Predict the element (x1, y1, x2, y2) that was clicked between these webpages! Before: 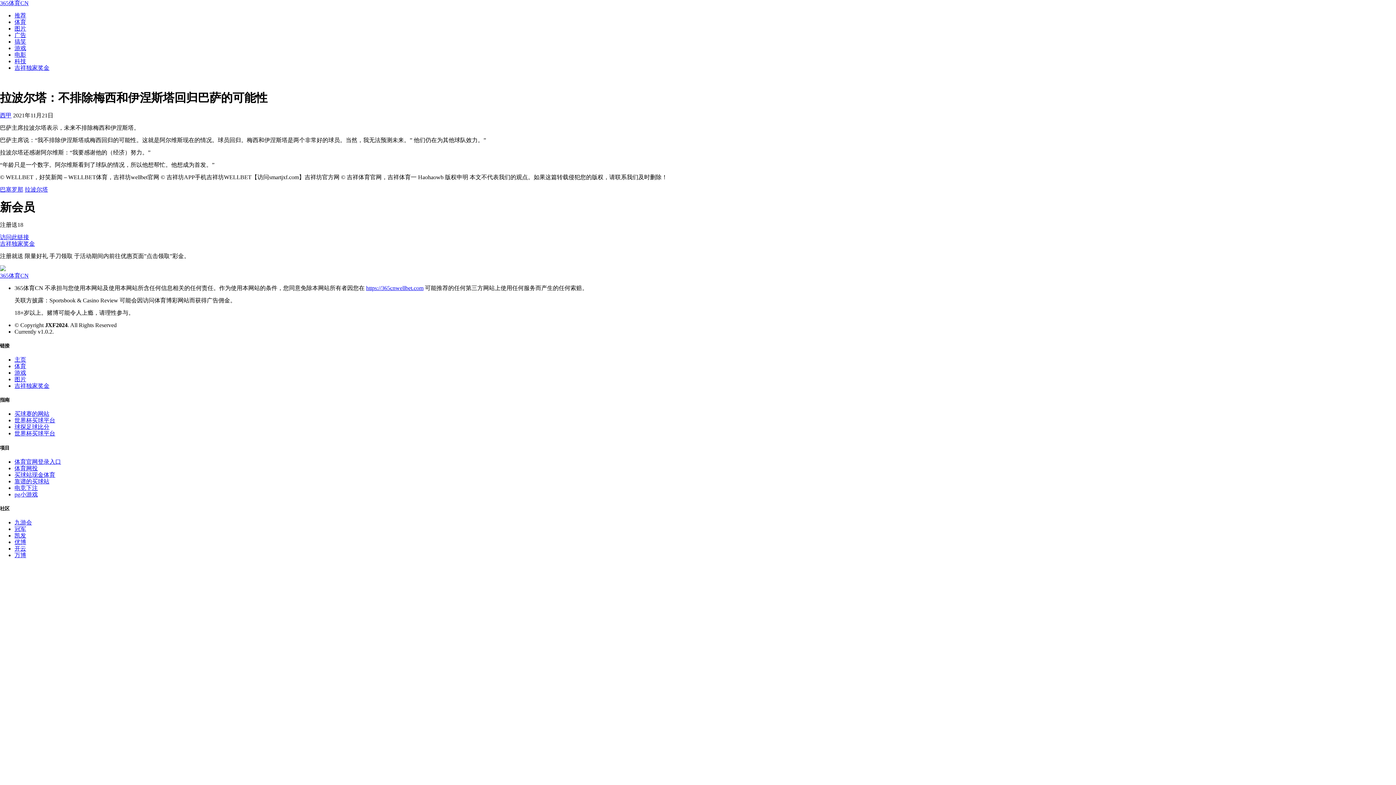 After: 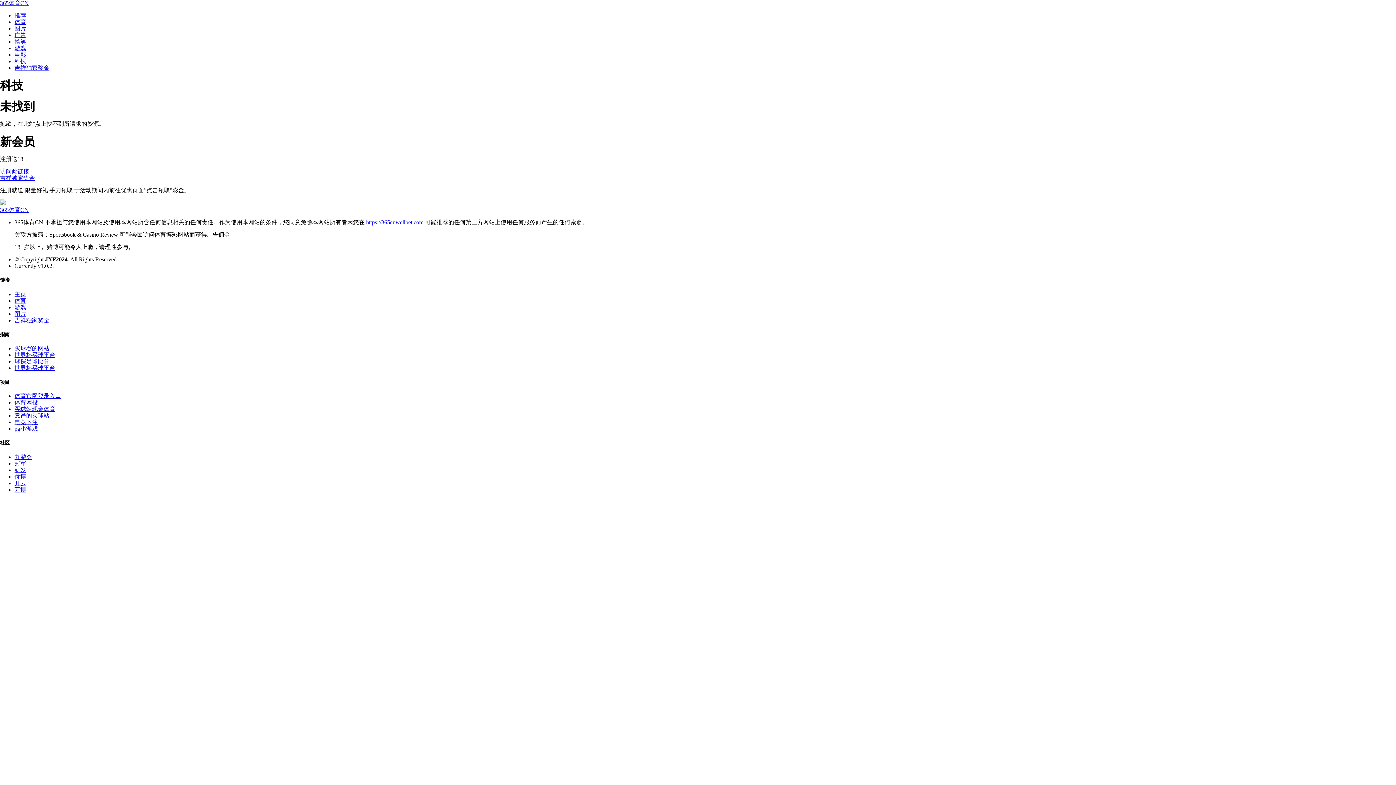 Action: label: 科技 bbox: (14, 58, 26, 64)